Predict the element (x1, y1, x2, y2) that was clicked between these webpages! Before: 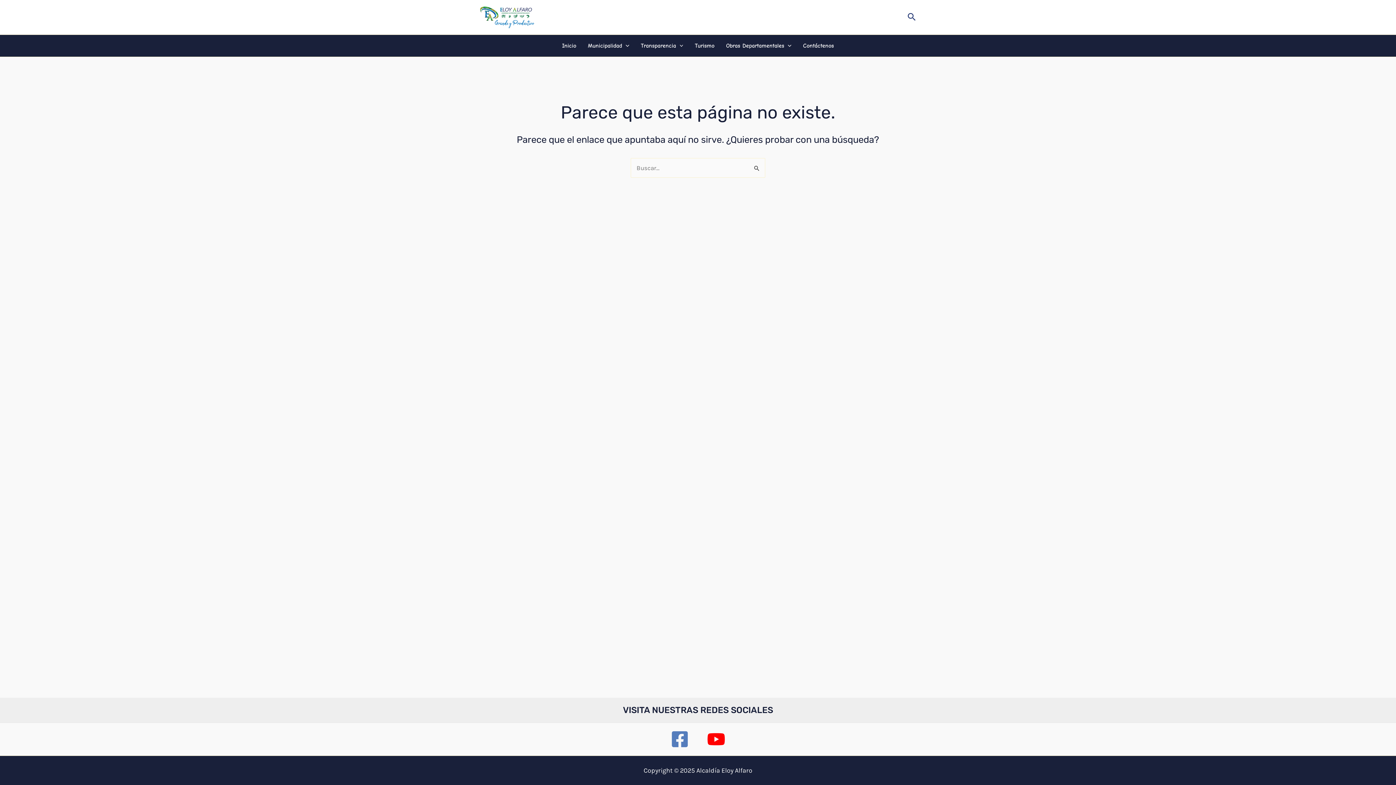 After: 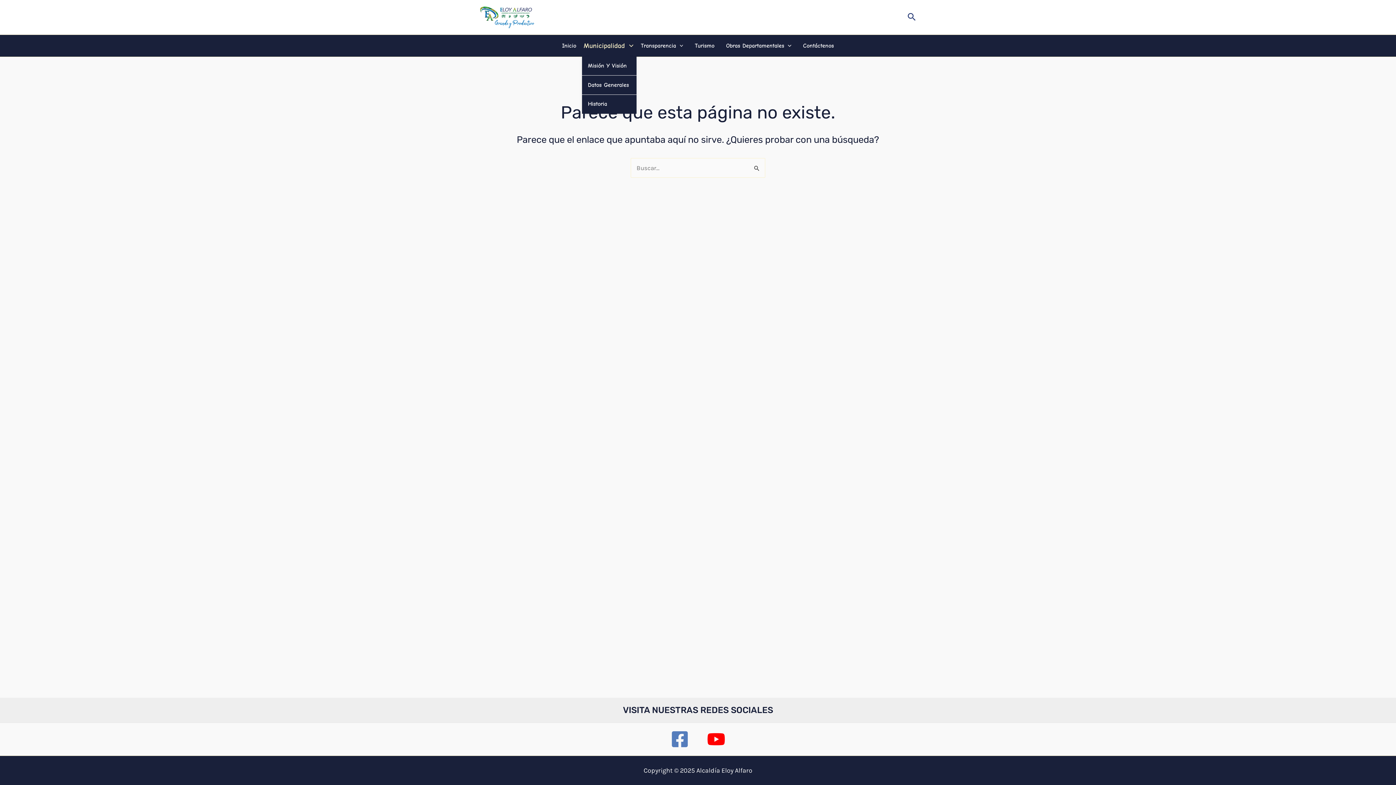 Action: bbox: (582, 34, 635, 56) label: Municipalidad